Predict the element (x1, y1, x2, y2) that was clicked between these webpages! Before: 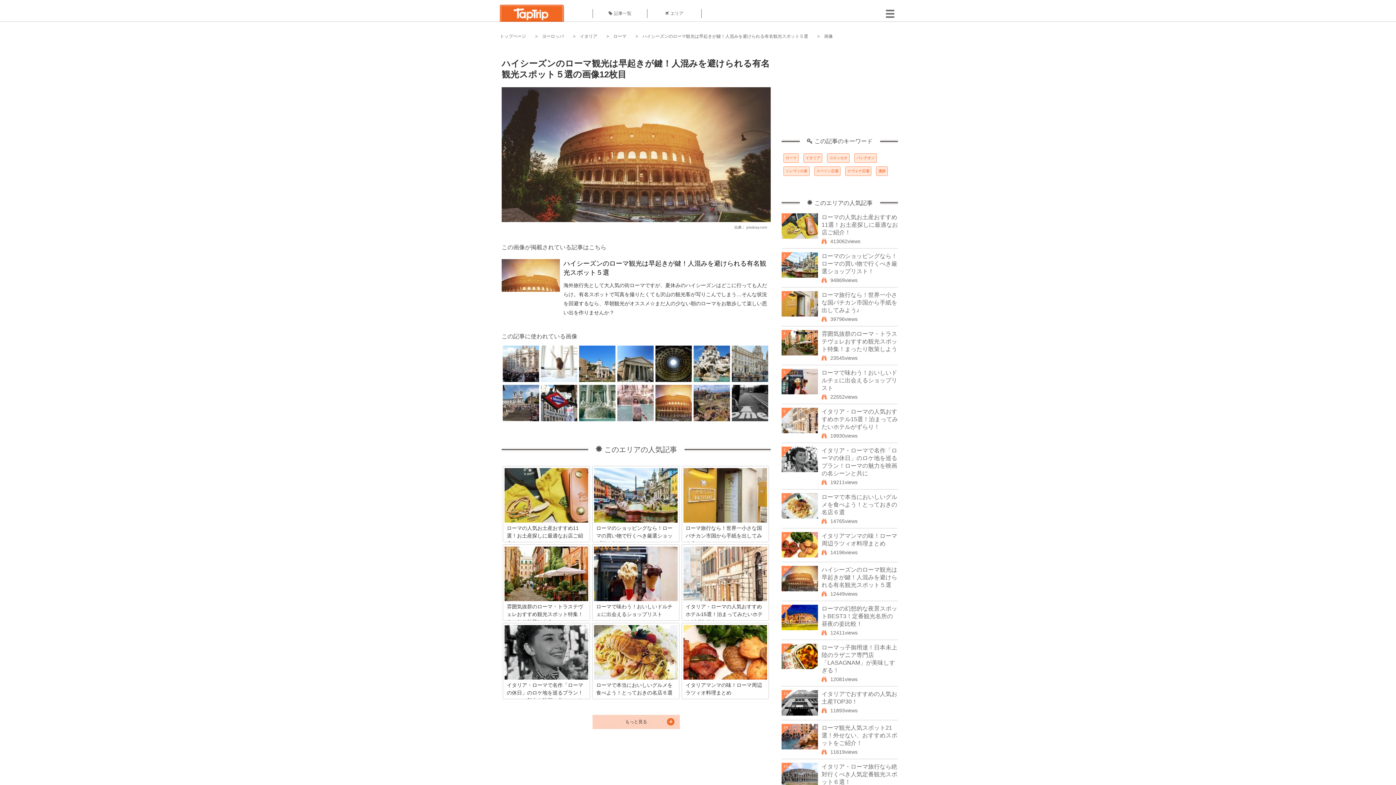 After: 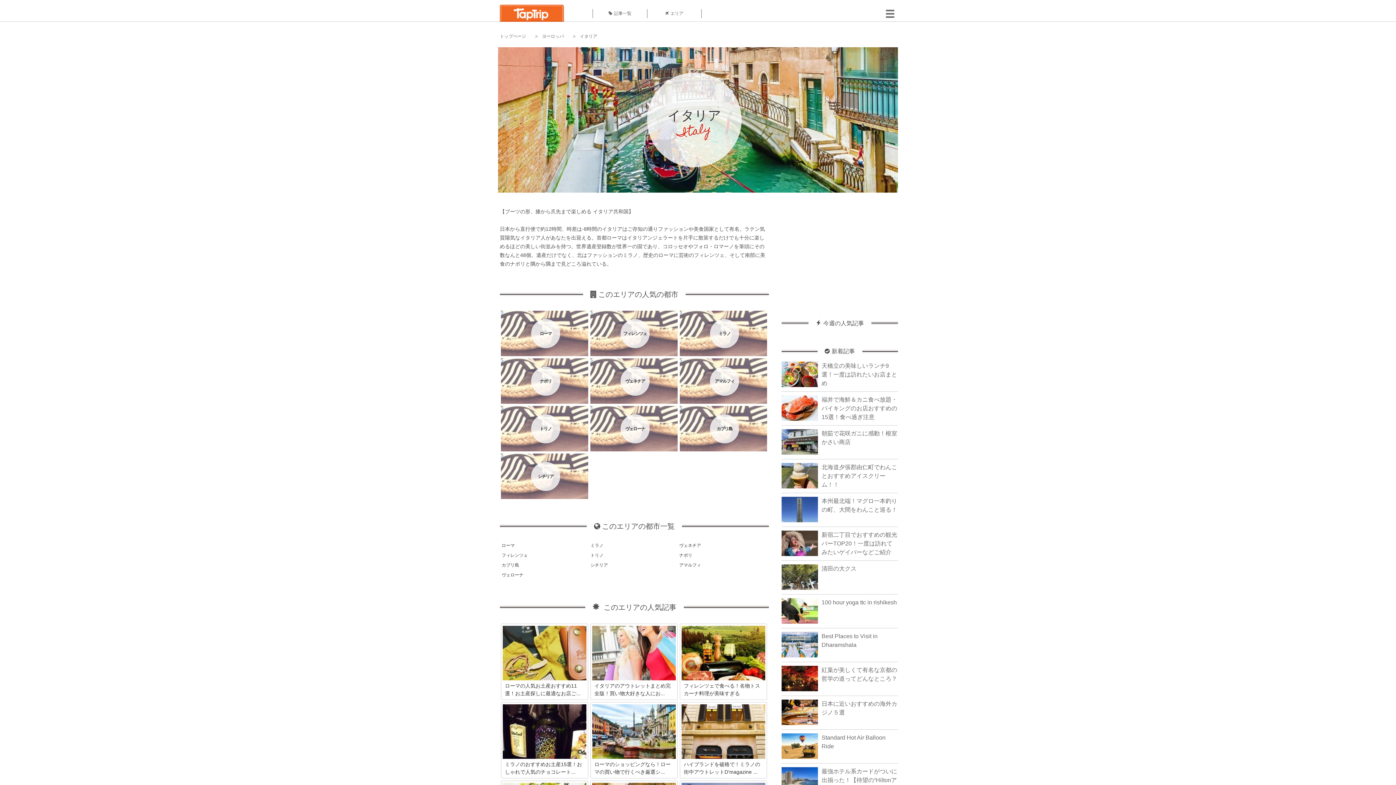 Action: label: イタリア bbox: (580, 33, 597, 38)